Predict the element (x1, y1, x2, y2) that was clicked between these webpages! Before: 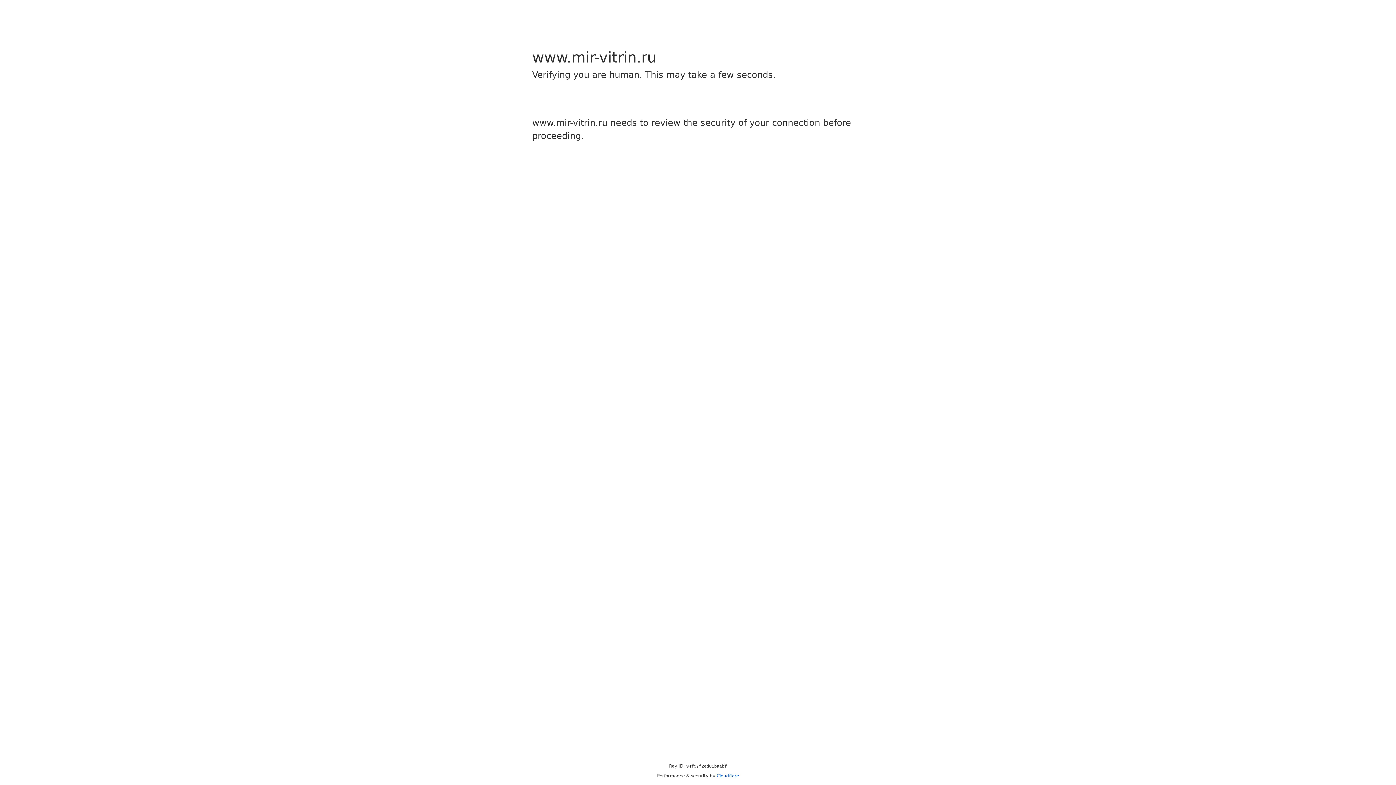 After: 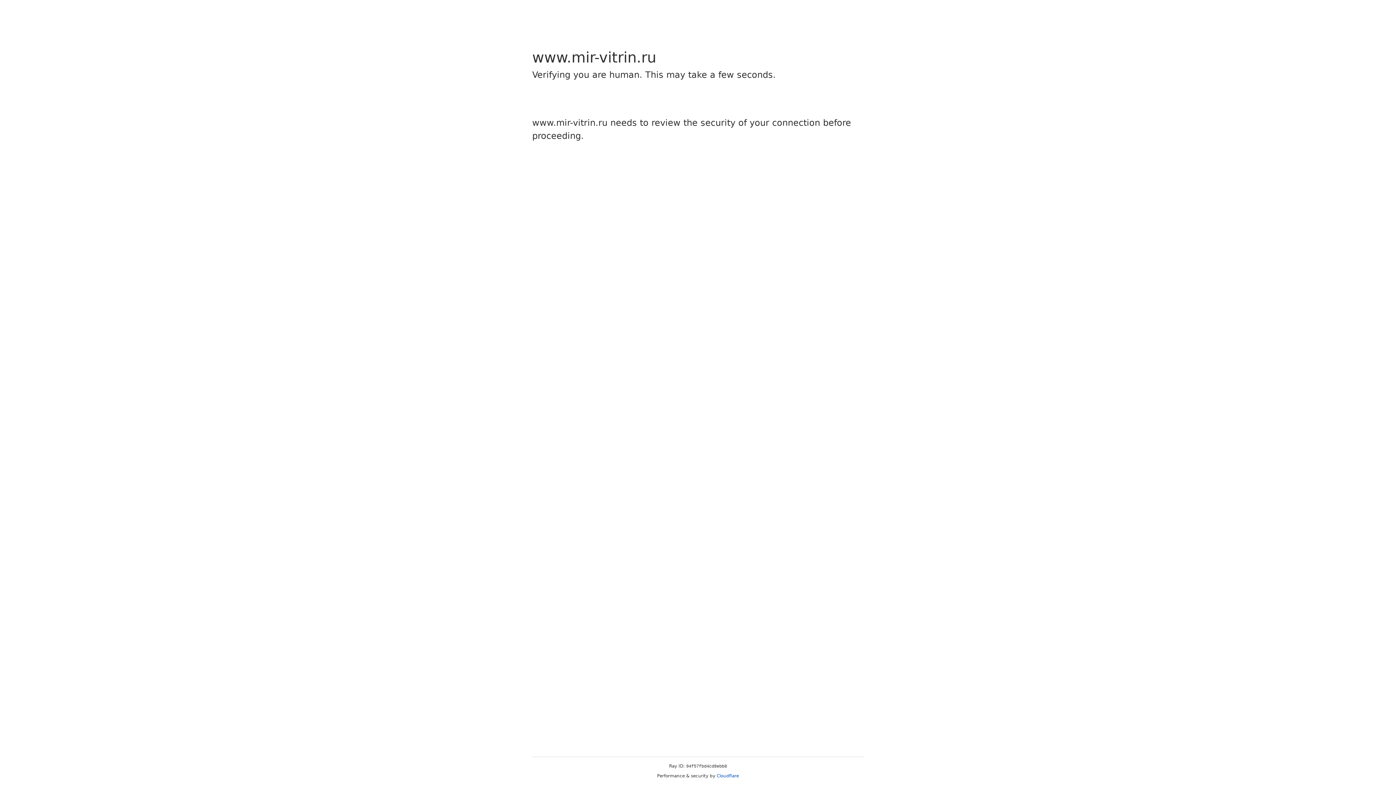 Action: bbox: (716, 773, 739, 778) label: Cloudflare